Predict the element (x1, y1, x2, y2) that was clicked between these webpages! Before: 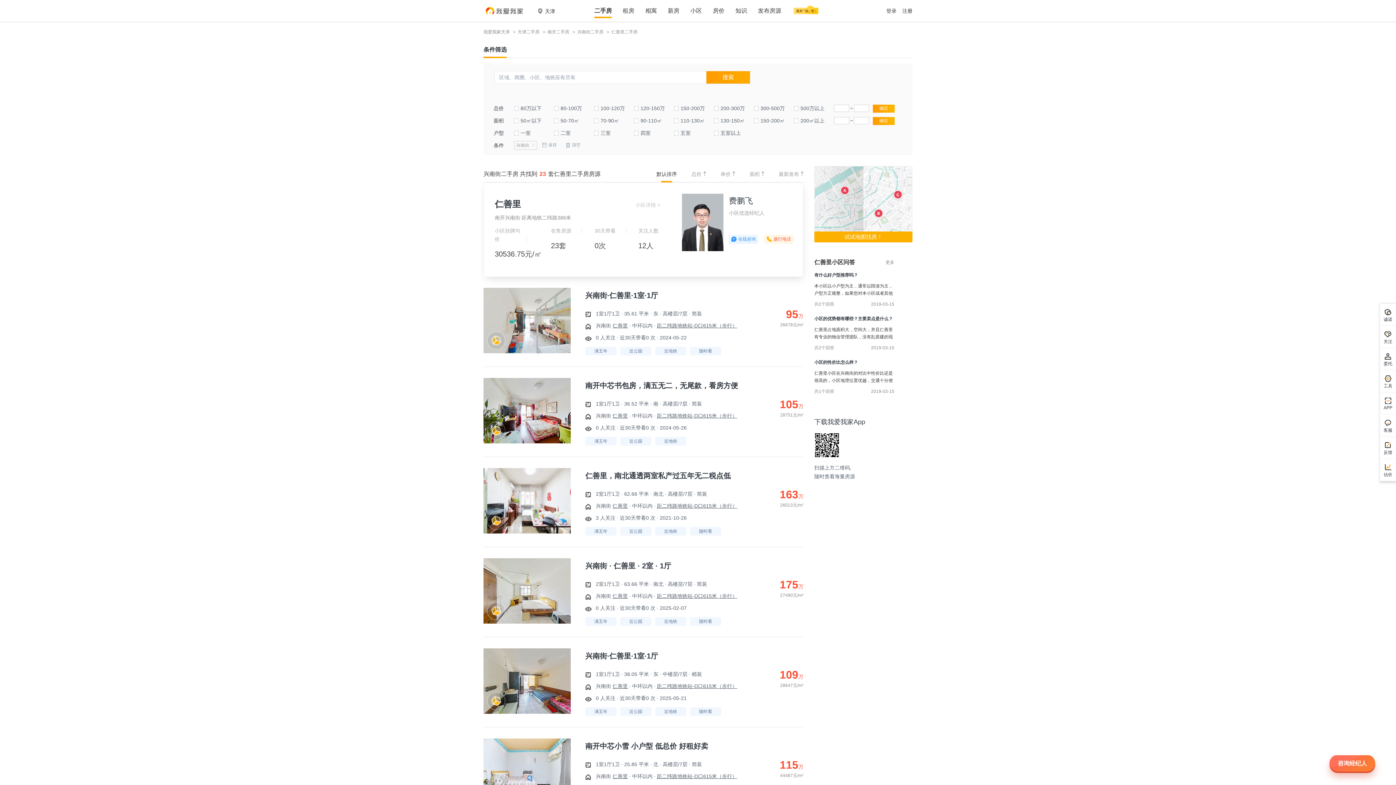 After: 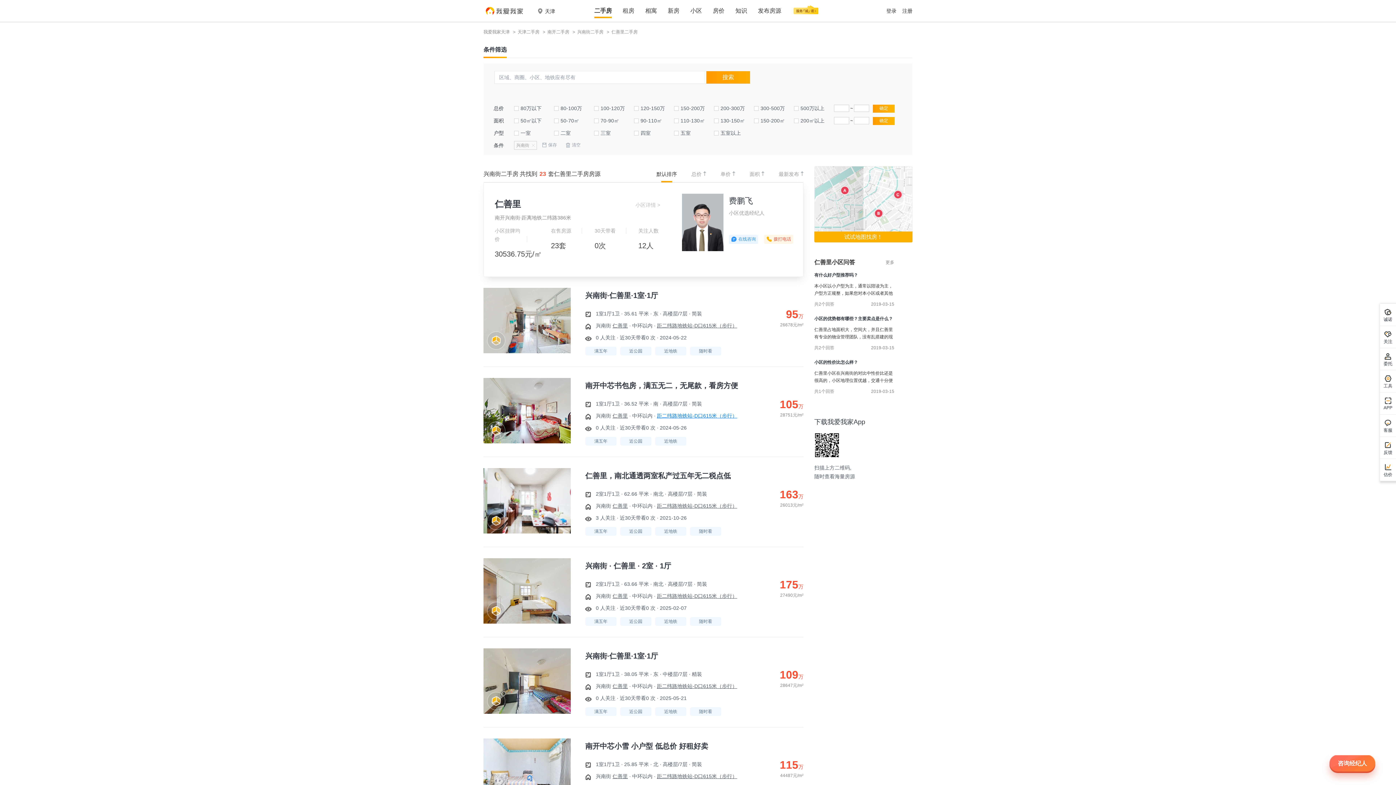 Action: bbox: (657, 413, 737, 418) label: 距二纬路地铁站-D口615米（步行）